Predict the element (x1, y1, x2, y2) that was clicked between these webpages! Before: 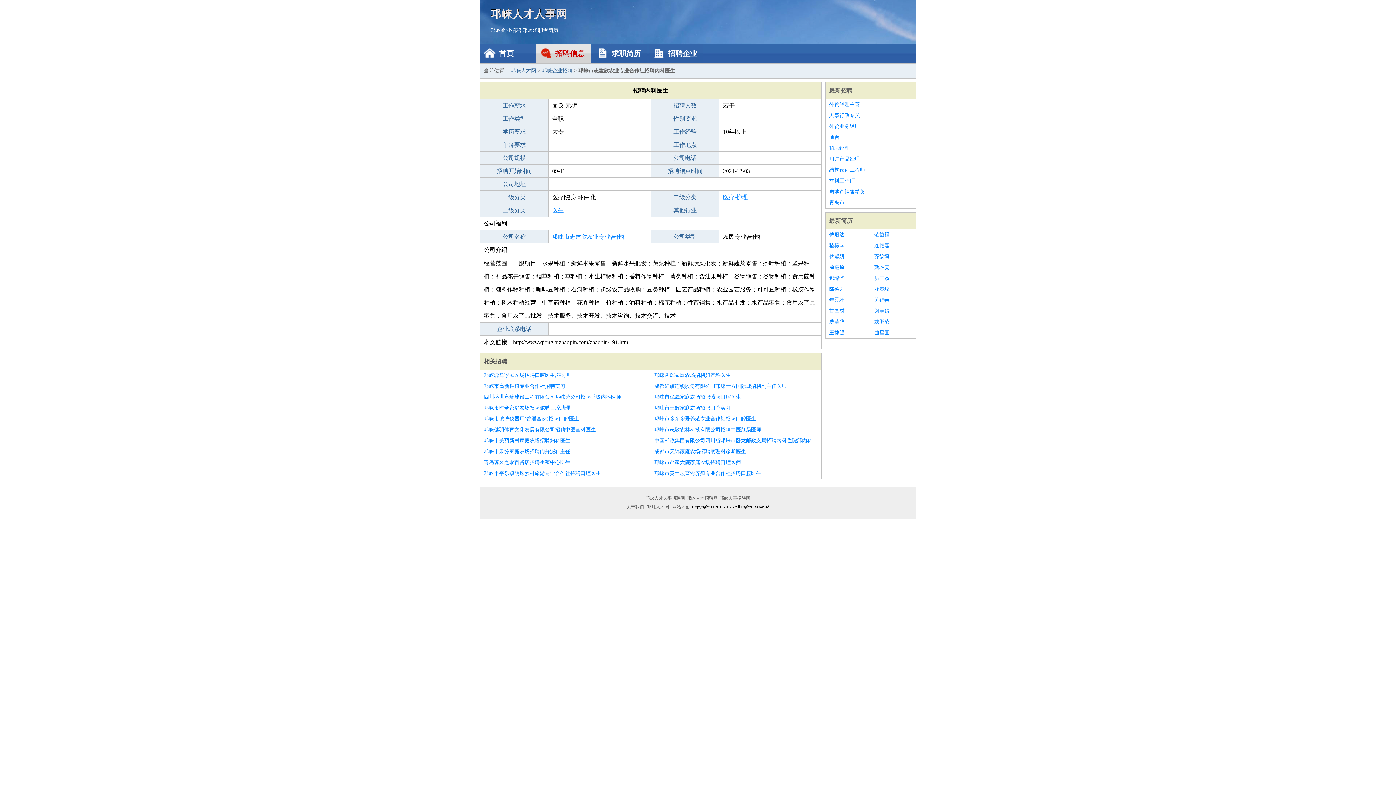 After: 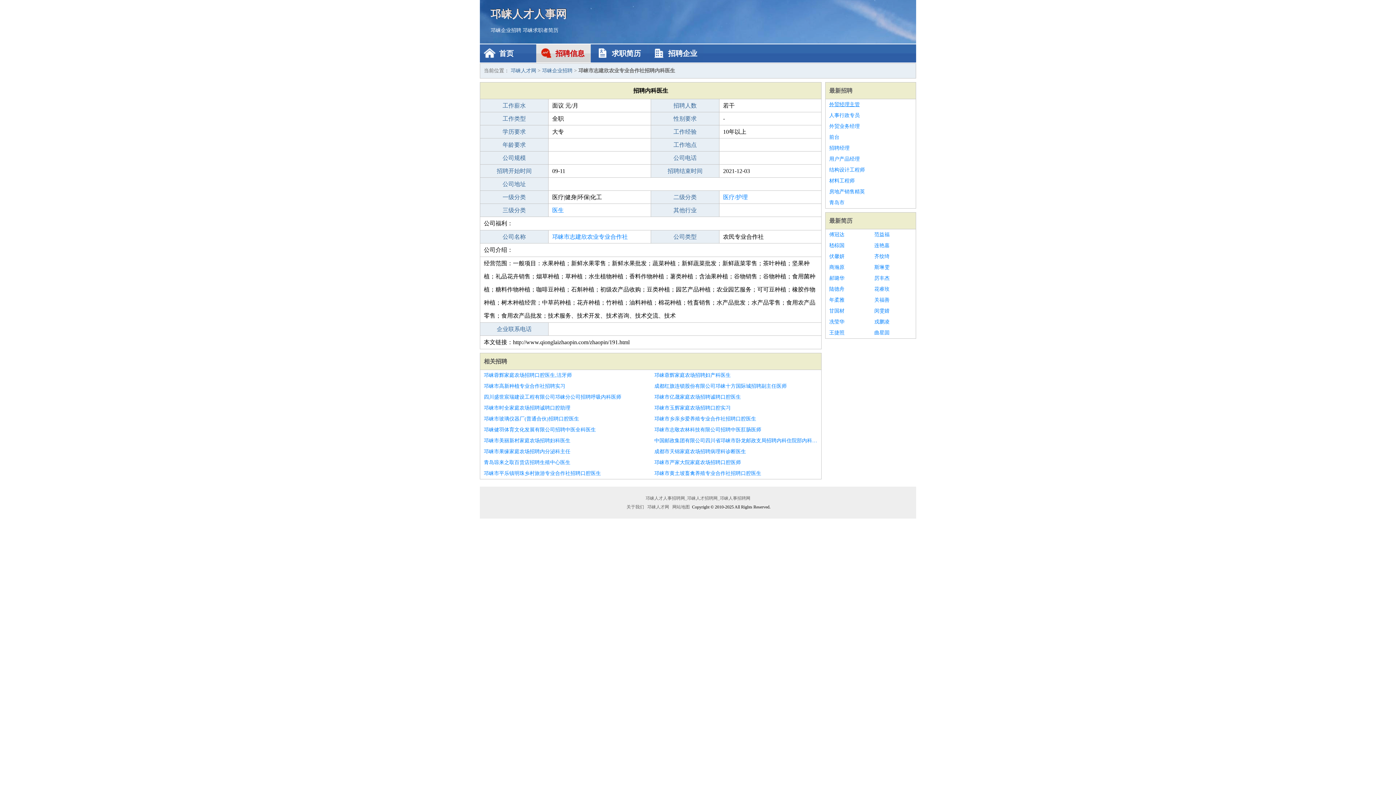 Action: bbox: (829, 99, 912, 110) label: 外贸经理主管